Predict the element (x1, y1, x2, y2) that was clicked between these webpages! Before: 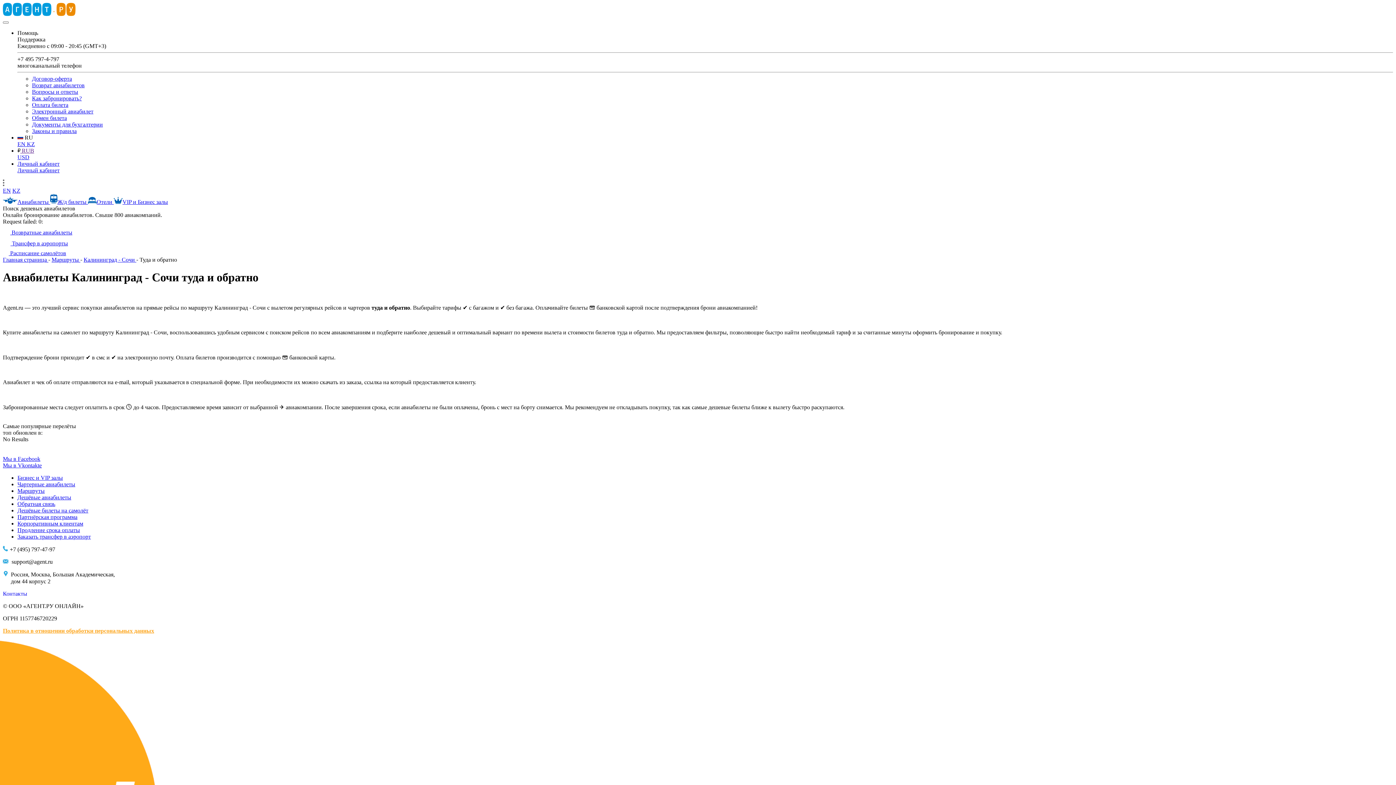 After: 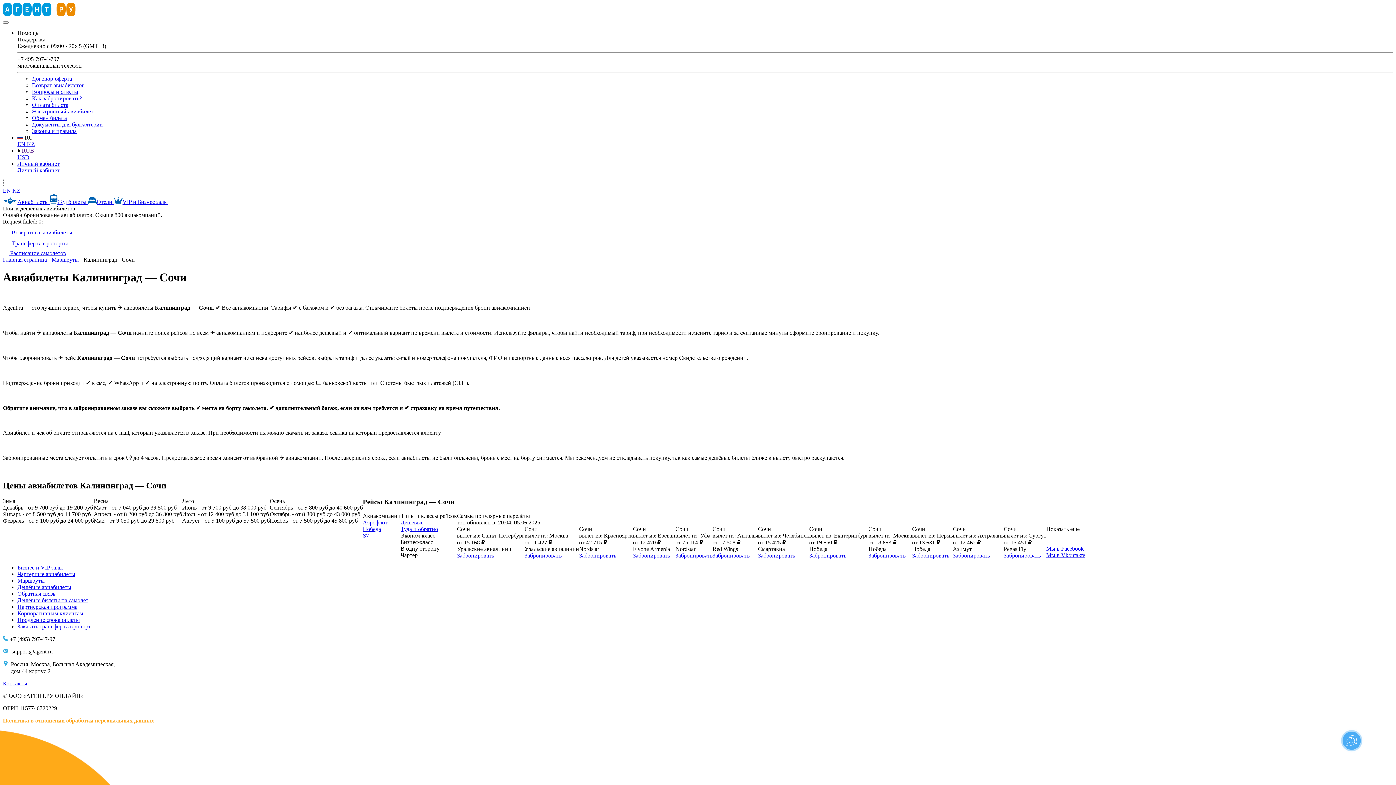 Action: bbox: (83, 256, 136, 262) label: Калининград - Сочи 